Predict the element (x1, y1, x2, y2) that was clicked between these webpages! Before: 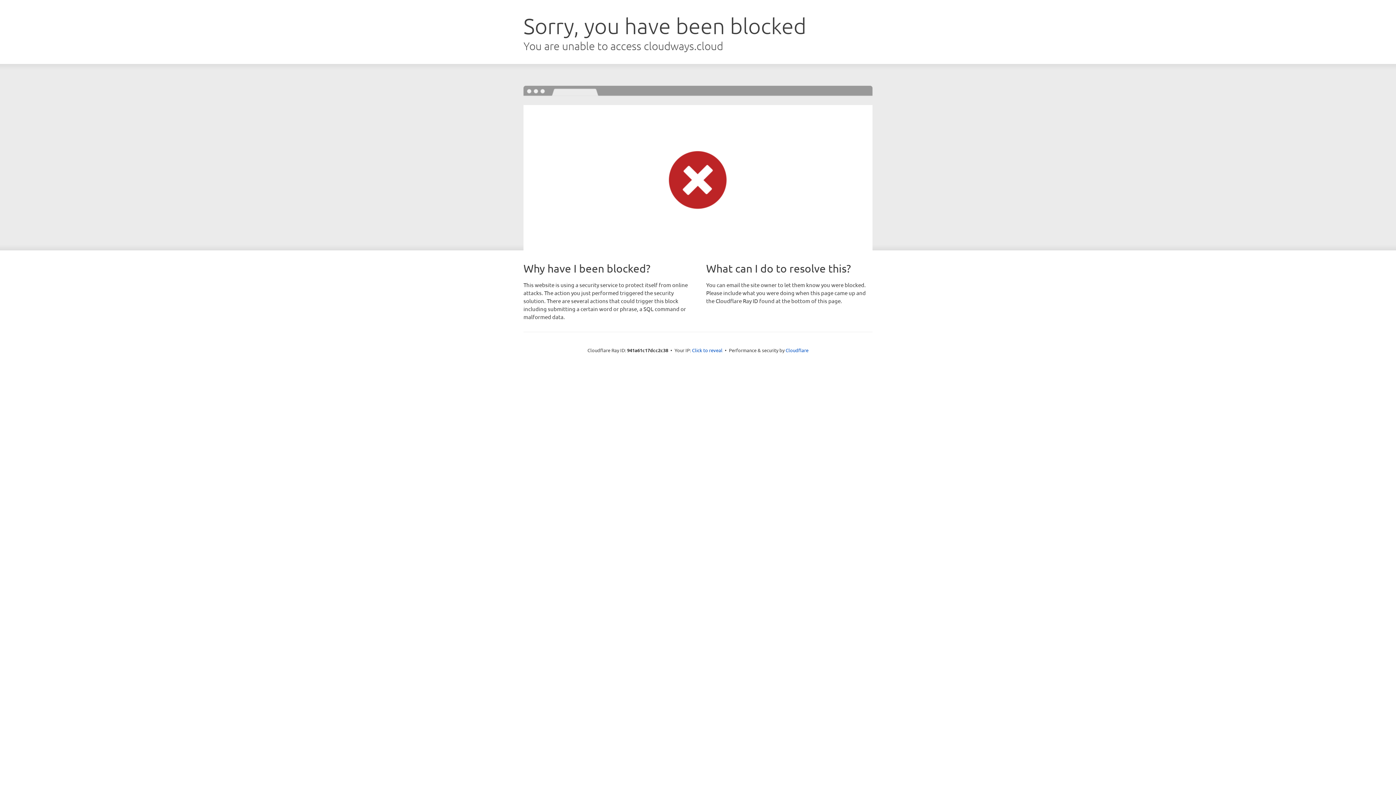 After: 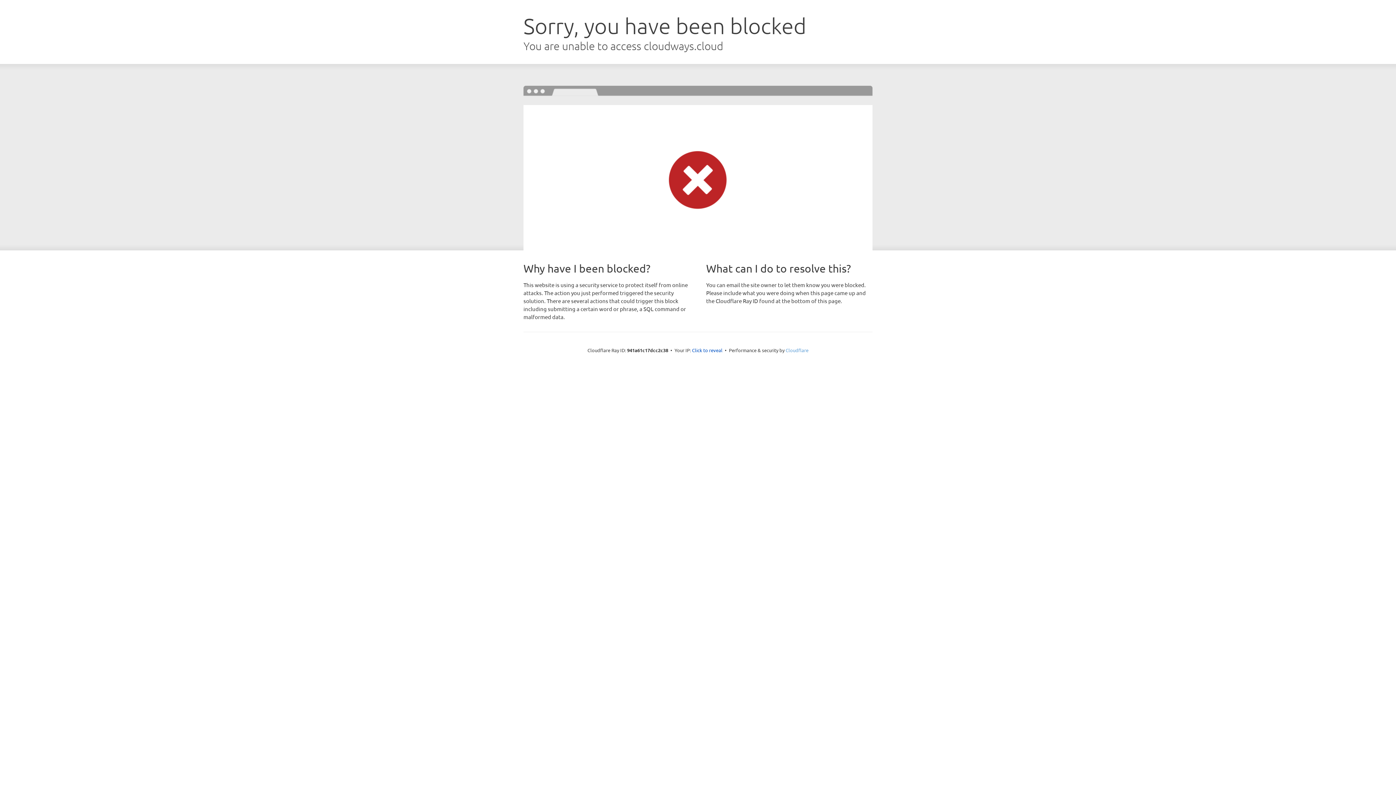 Action: bbox: (785, 347, 808, 353) label: Cloudflare